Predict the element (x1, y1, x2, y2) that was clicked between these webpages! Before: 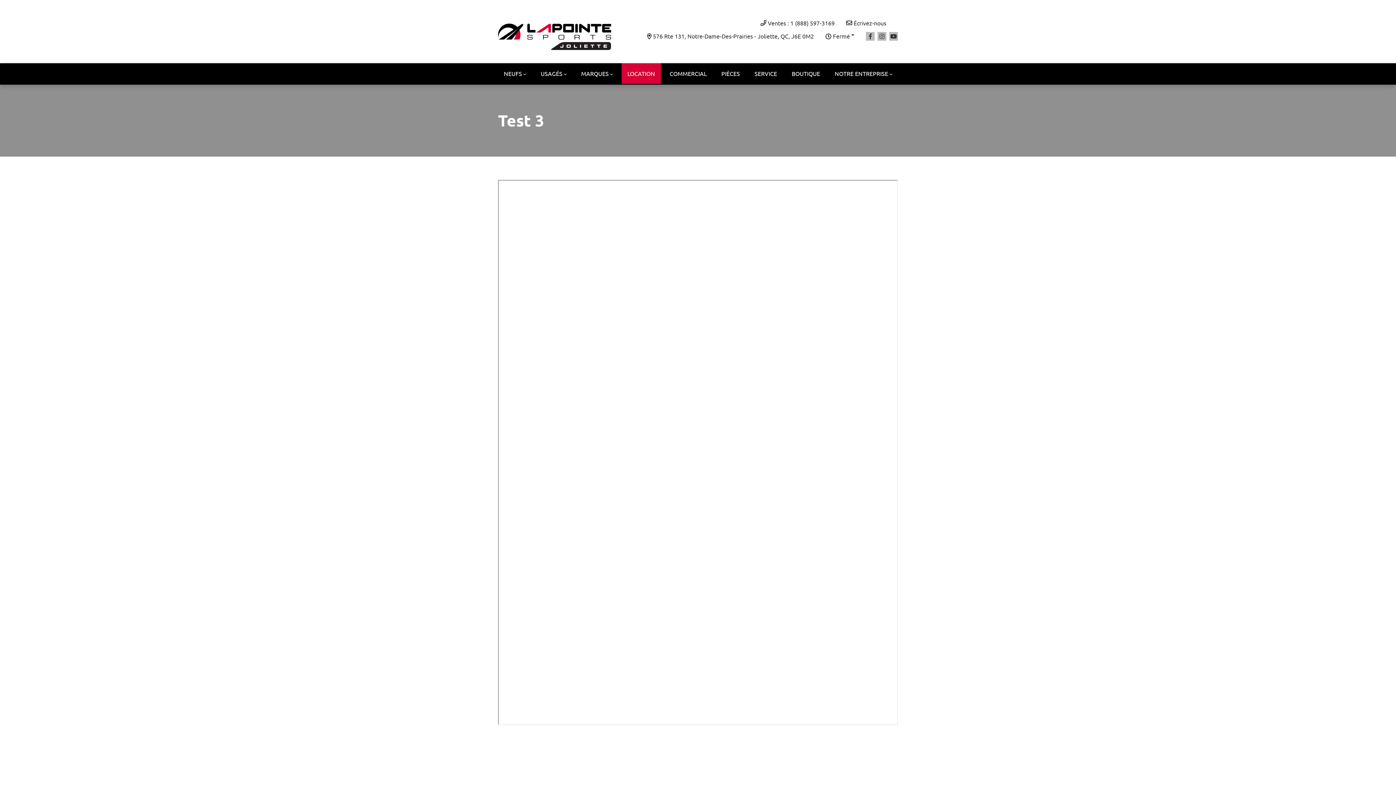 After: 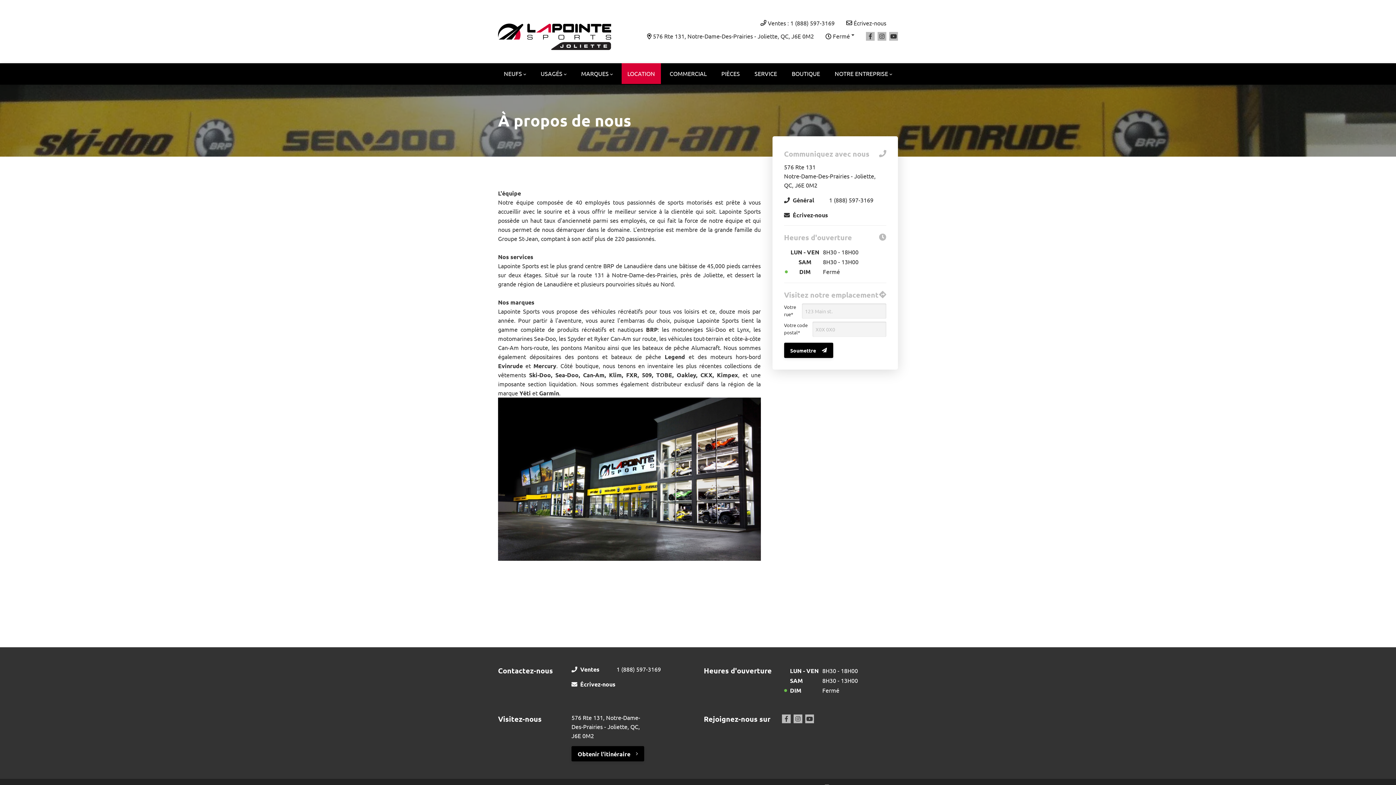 Action: bbox: (829, 63, 898, 84) label: NOTRE ENTREPRISE